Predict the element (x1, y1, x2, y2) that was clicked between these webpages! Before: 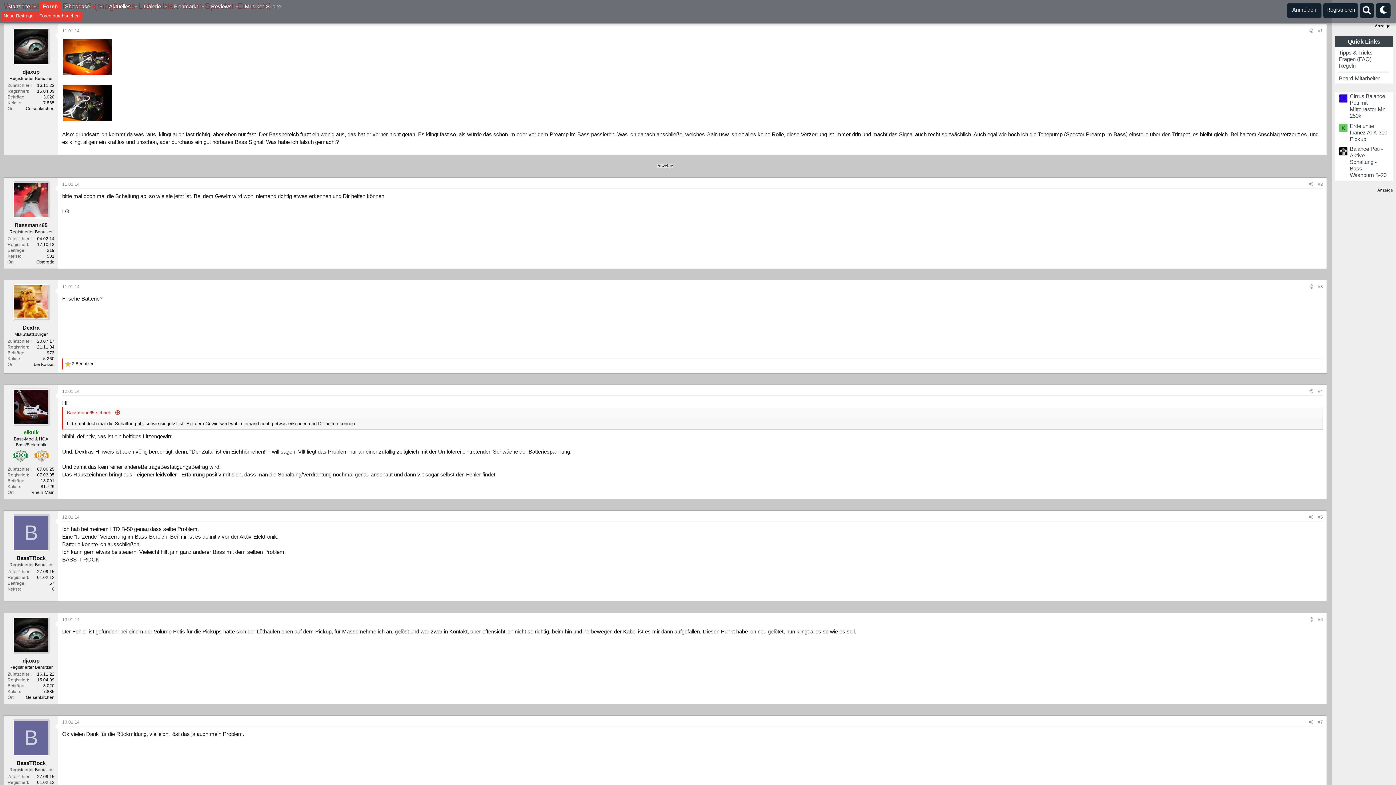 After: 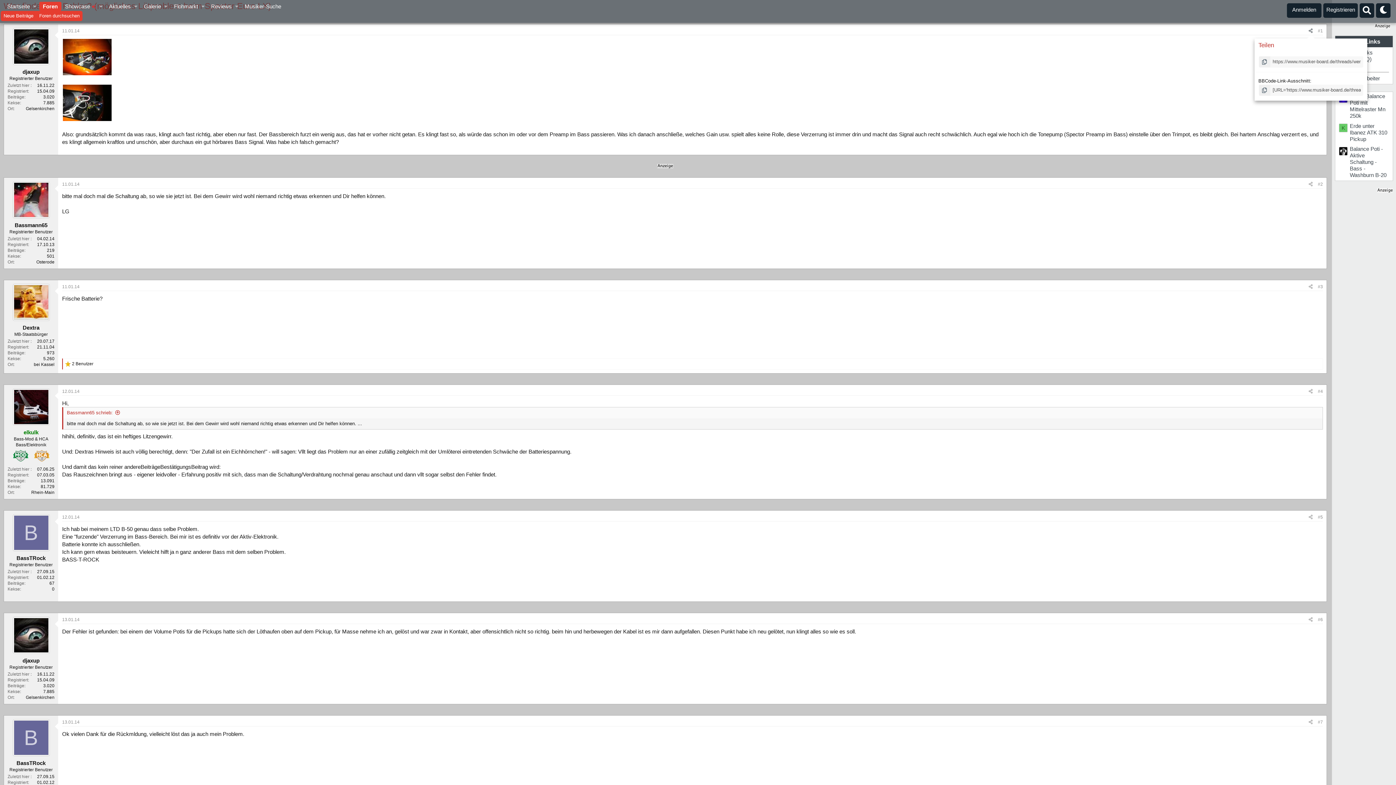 Action: bbox: (1306, 26, 1315, 34) label: Teilen